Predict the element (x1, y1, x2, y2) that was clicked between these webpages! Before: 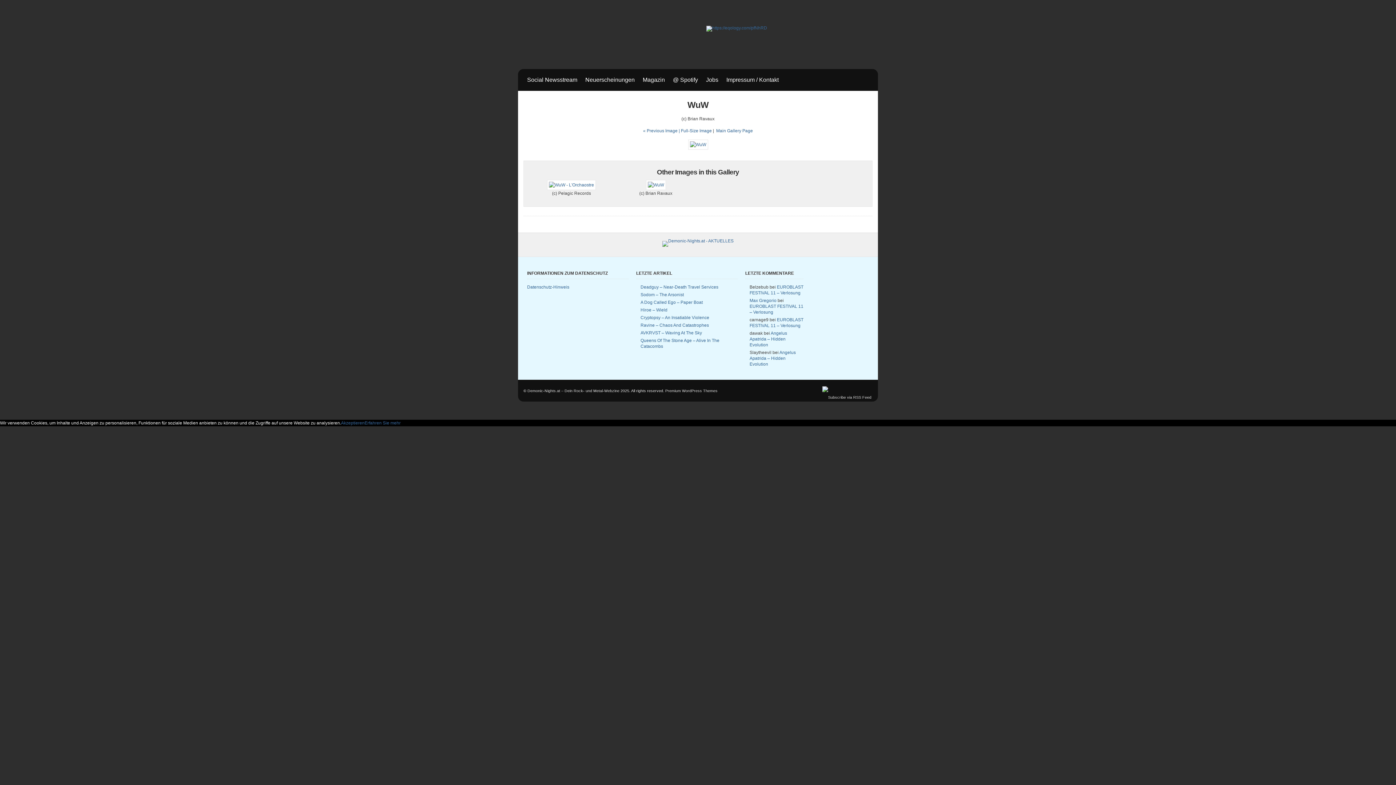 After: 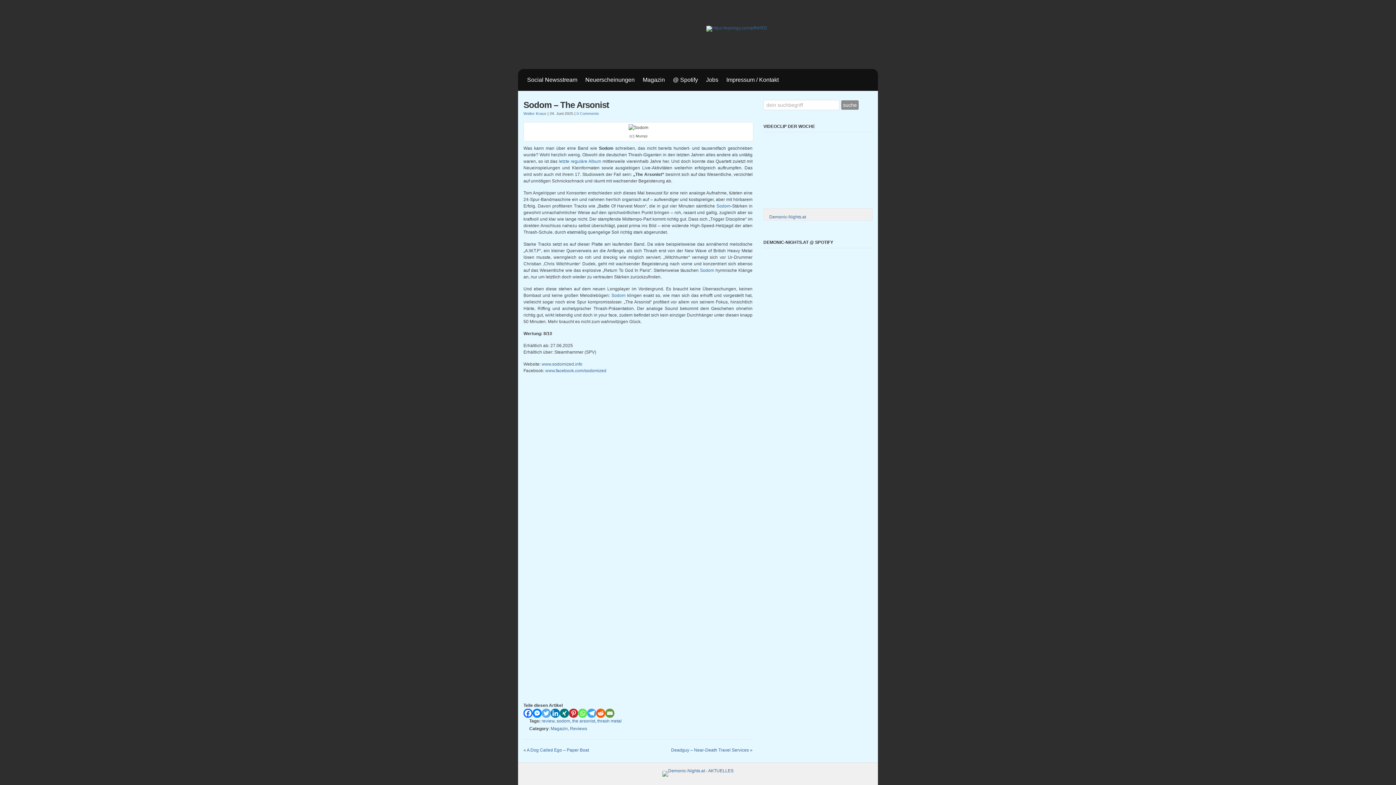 Action: bbox: (640, 292, 684, 297) label: Sodom – The Arsonist